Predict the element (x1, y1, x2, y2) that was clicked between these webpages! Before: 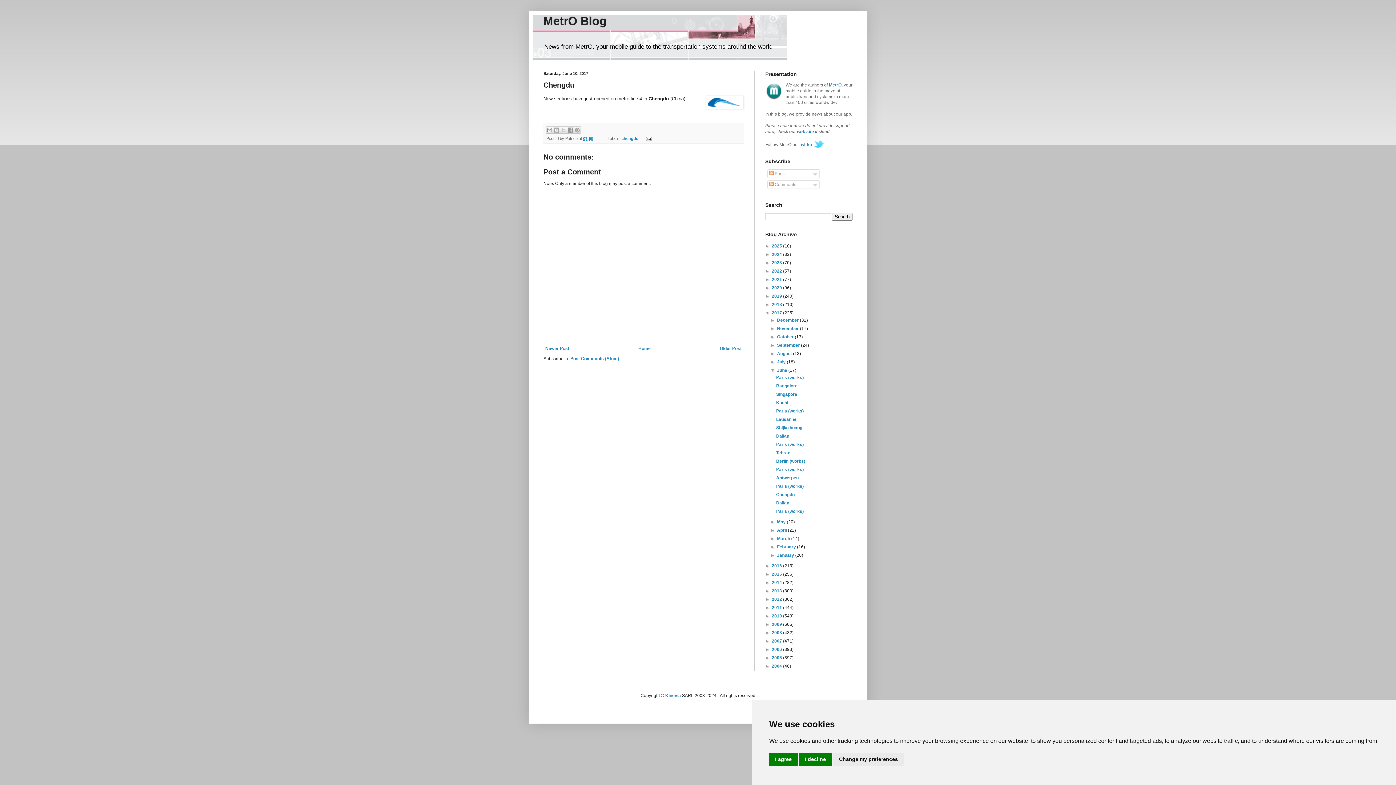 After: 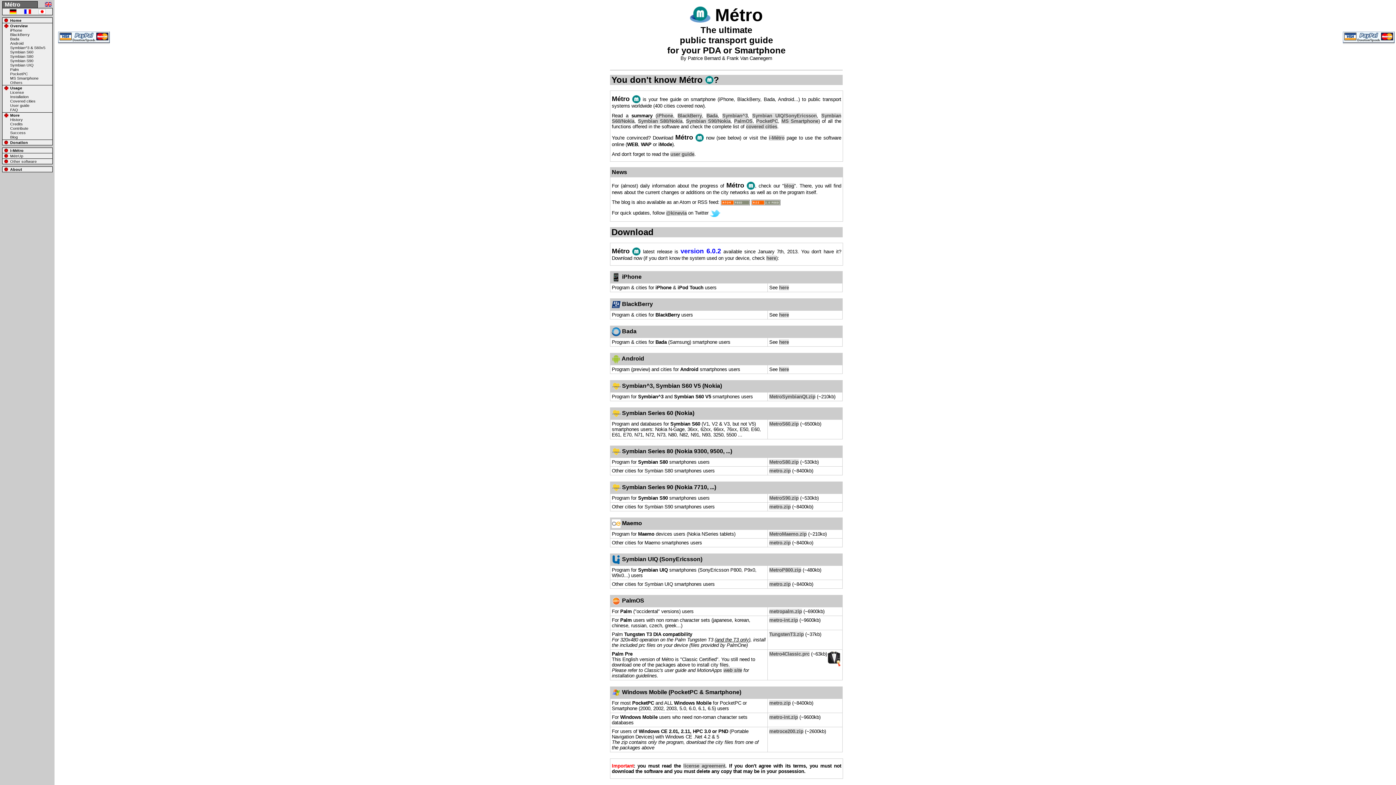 Action: label: MetrO bbox: (829, 82, 841, 87)